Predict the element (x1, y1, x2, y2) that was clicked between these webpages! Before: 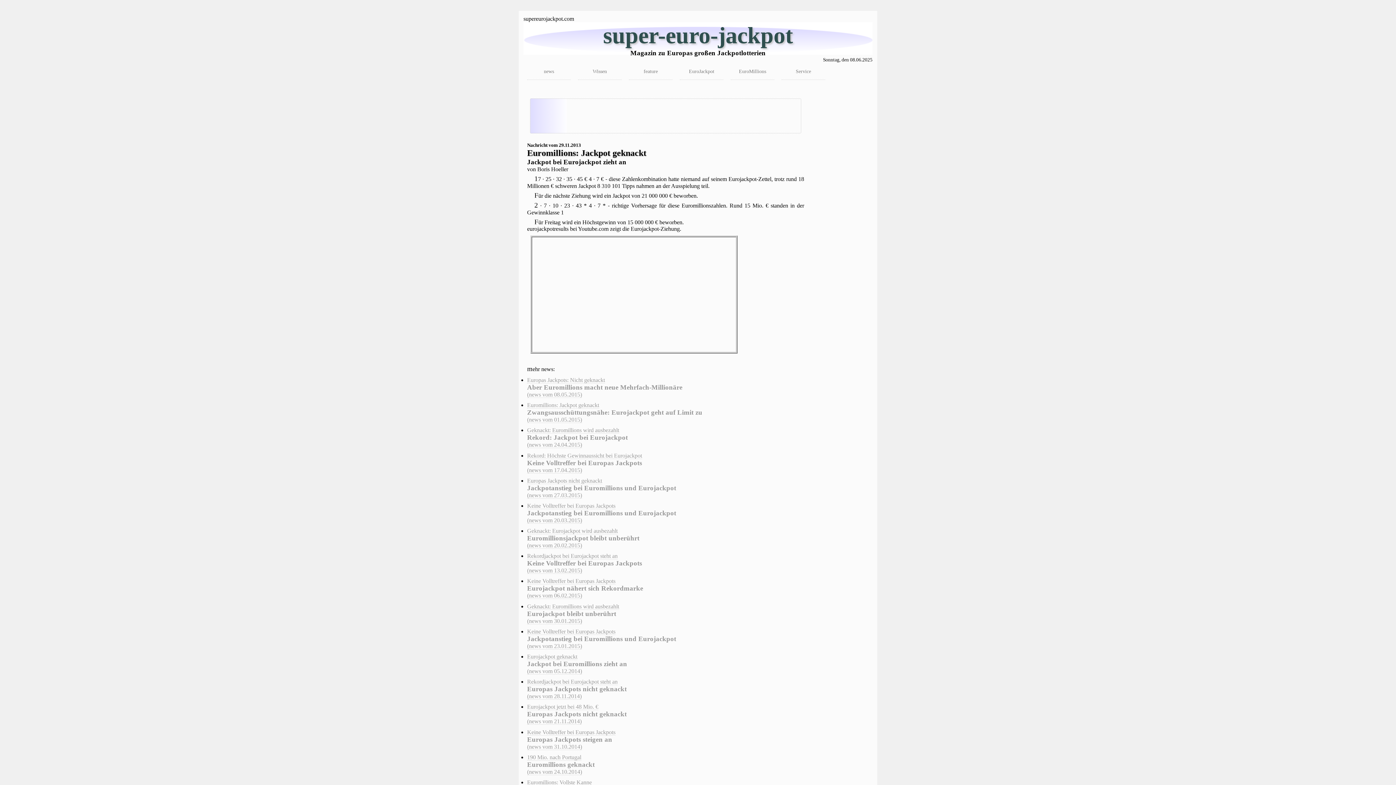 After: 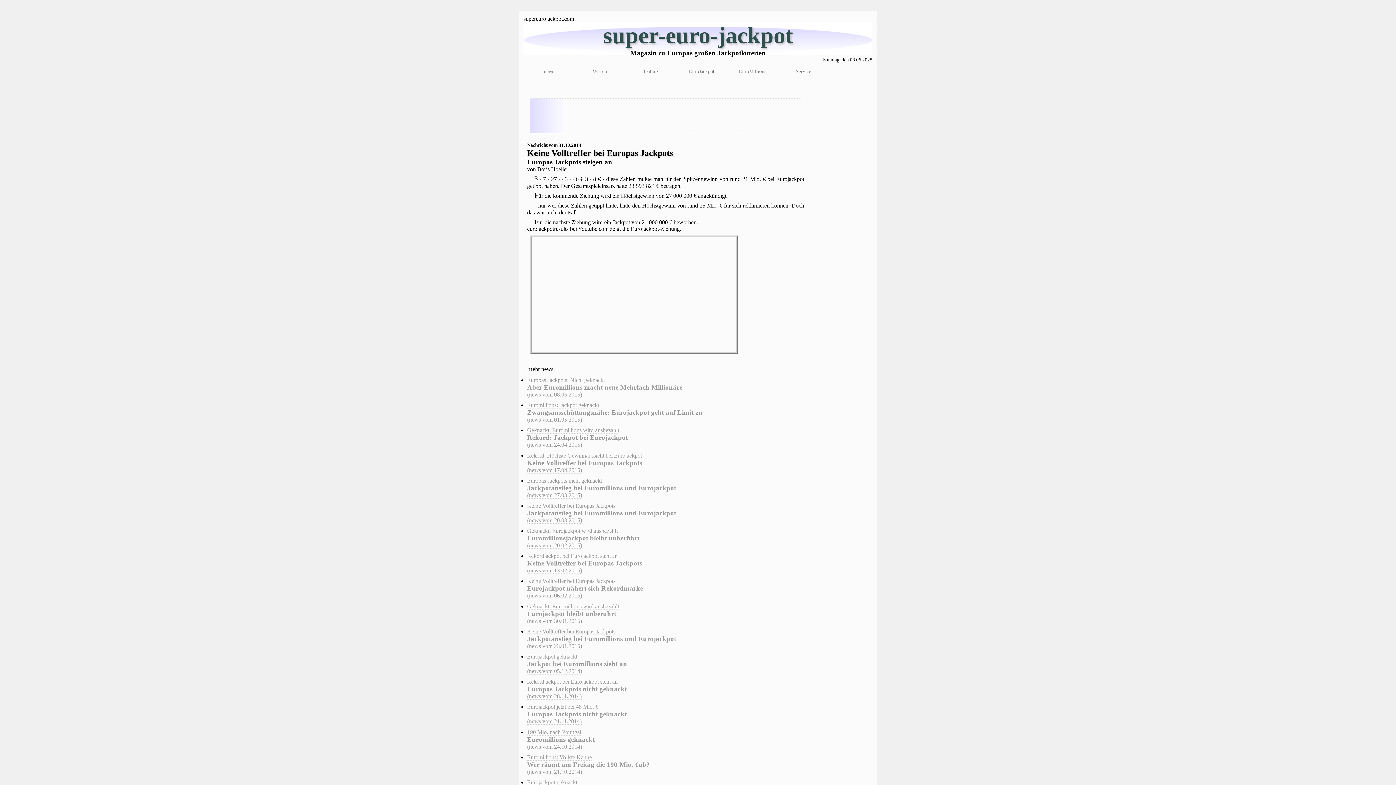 Action: bbox: (527, 729, 804, 750) label: Keine Volltreffer bei Europas Jackpots
Europas Jackpots steigen an
(news vom 31.10.2014)